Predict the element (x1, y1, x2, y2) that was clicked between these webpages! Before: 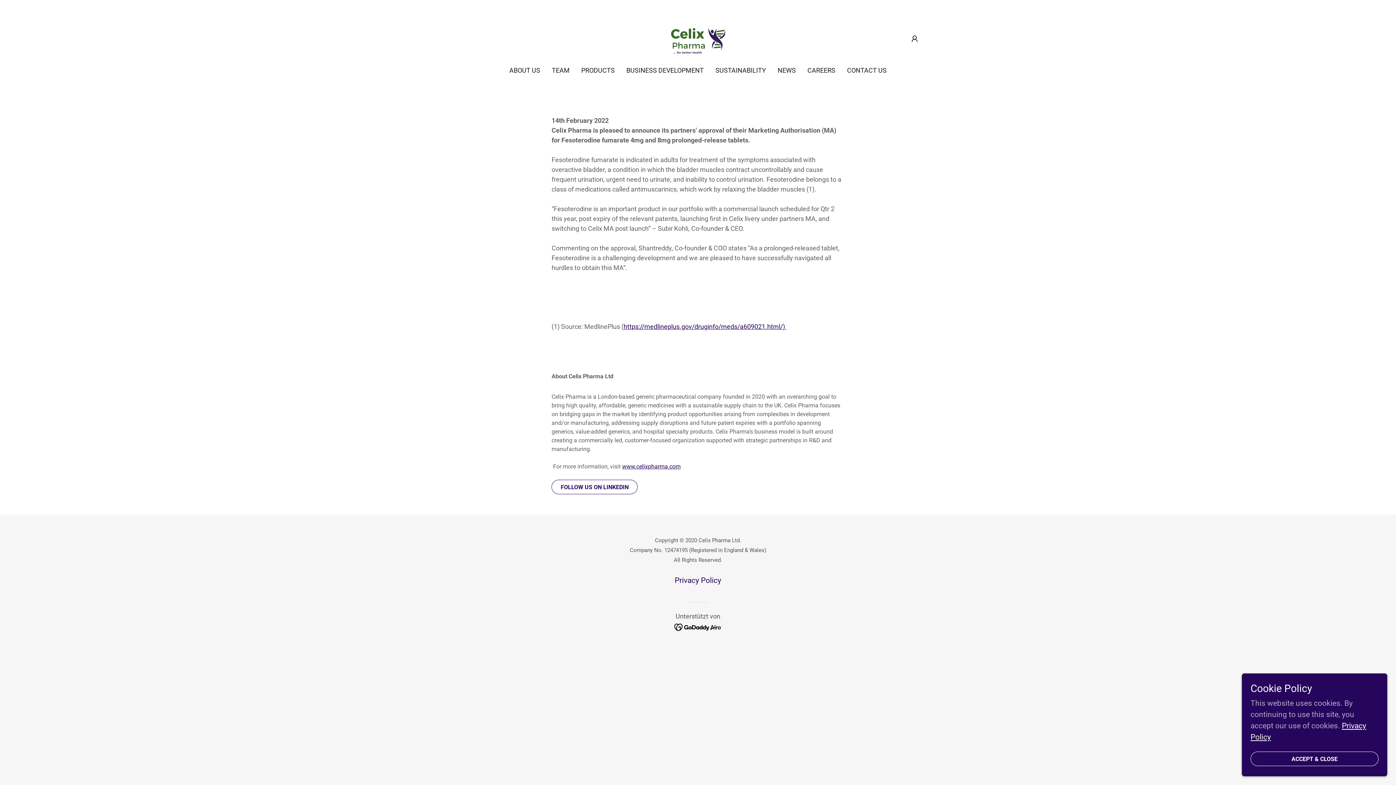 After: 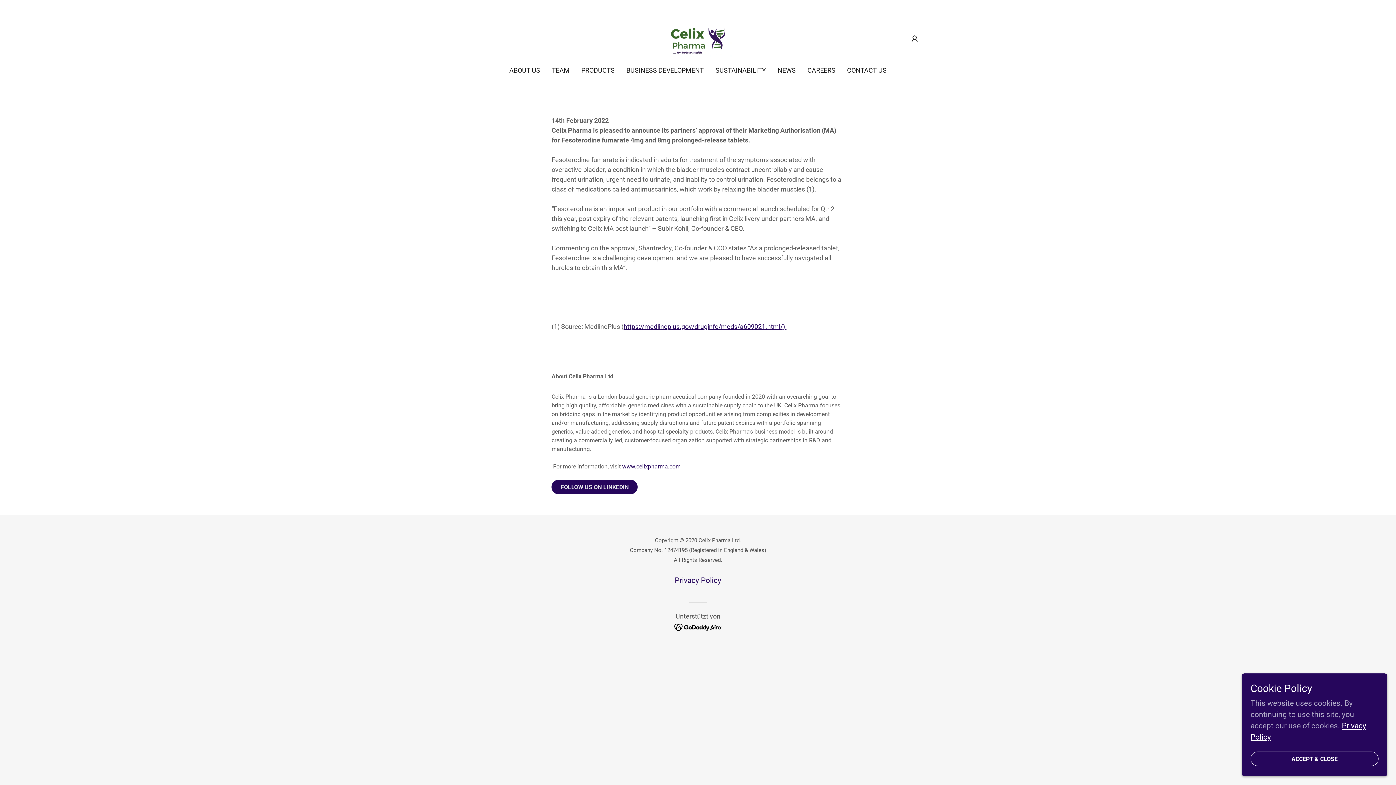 Action: label: FOLLOW US ON LINKEDIN bbox: (551, 480, 637, 494)